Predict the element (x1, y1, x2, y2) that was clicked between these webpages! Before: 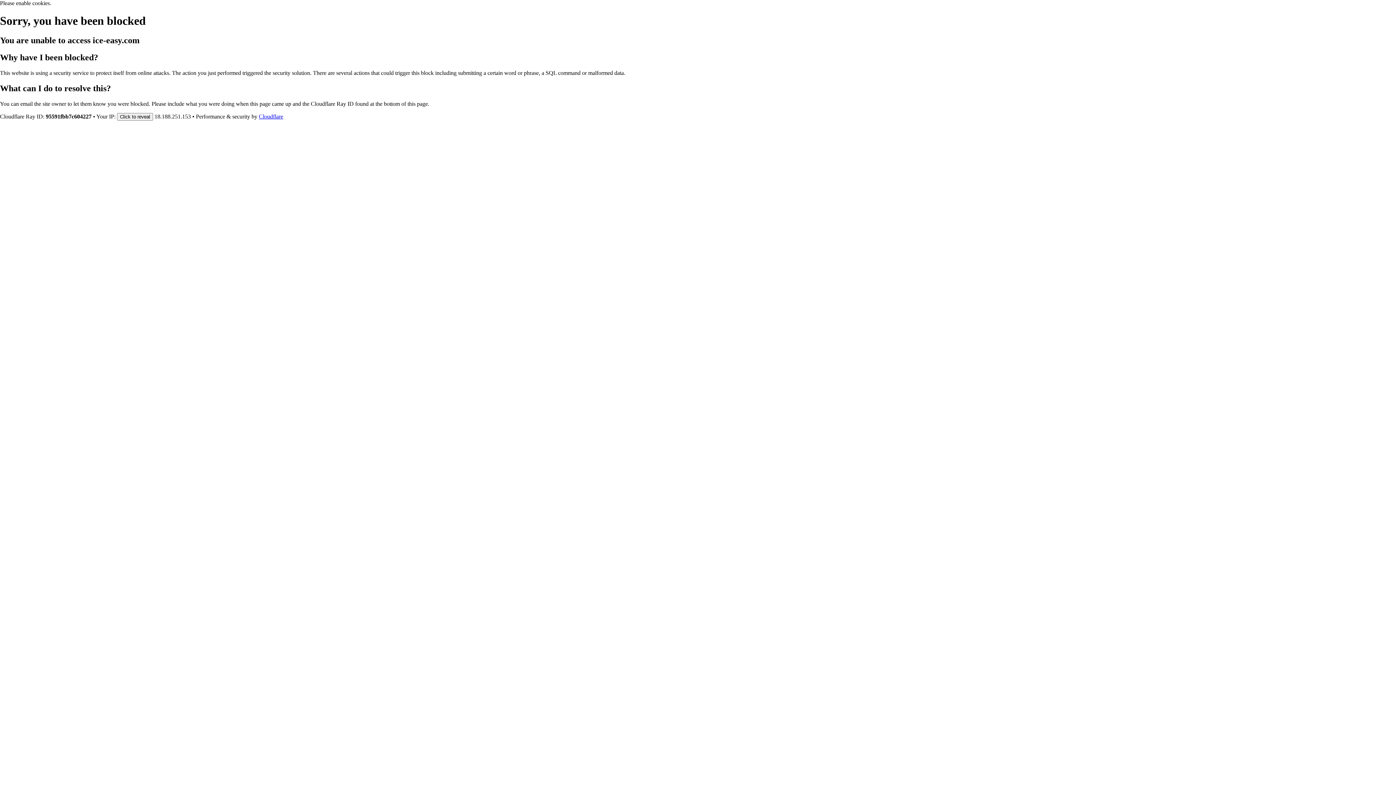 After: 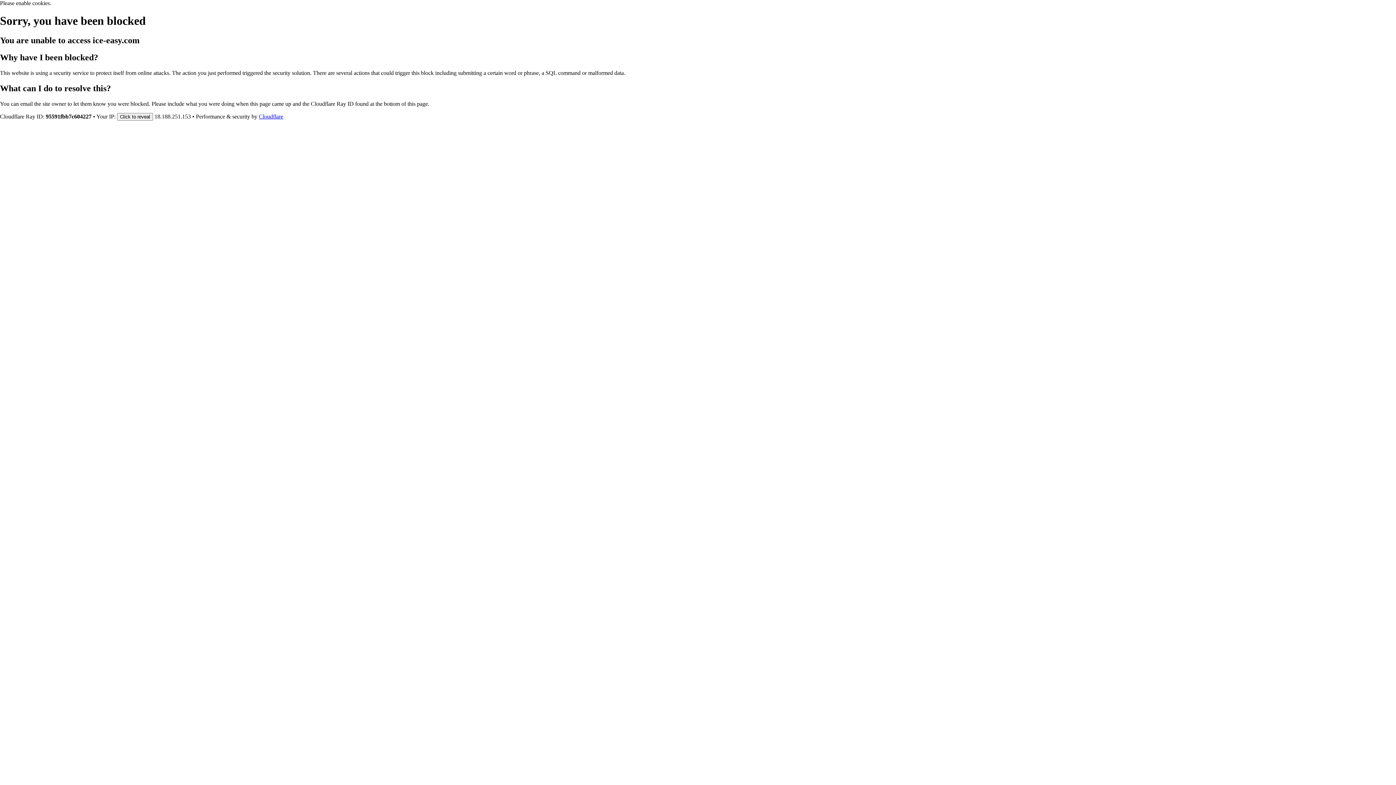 Action: label: Cloudflare bbox: (258, 113, 283, 119)